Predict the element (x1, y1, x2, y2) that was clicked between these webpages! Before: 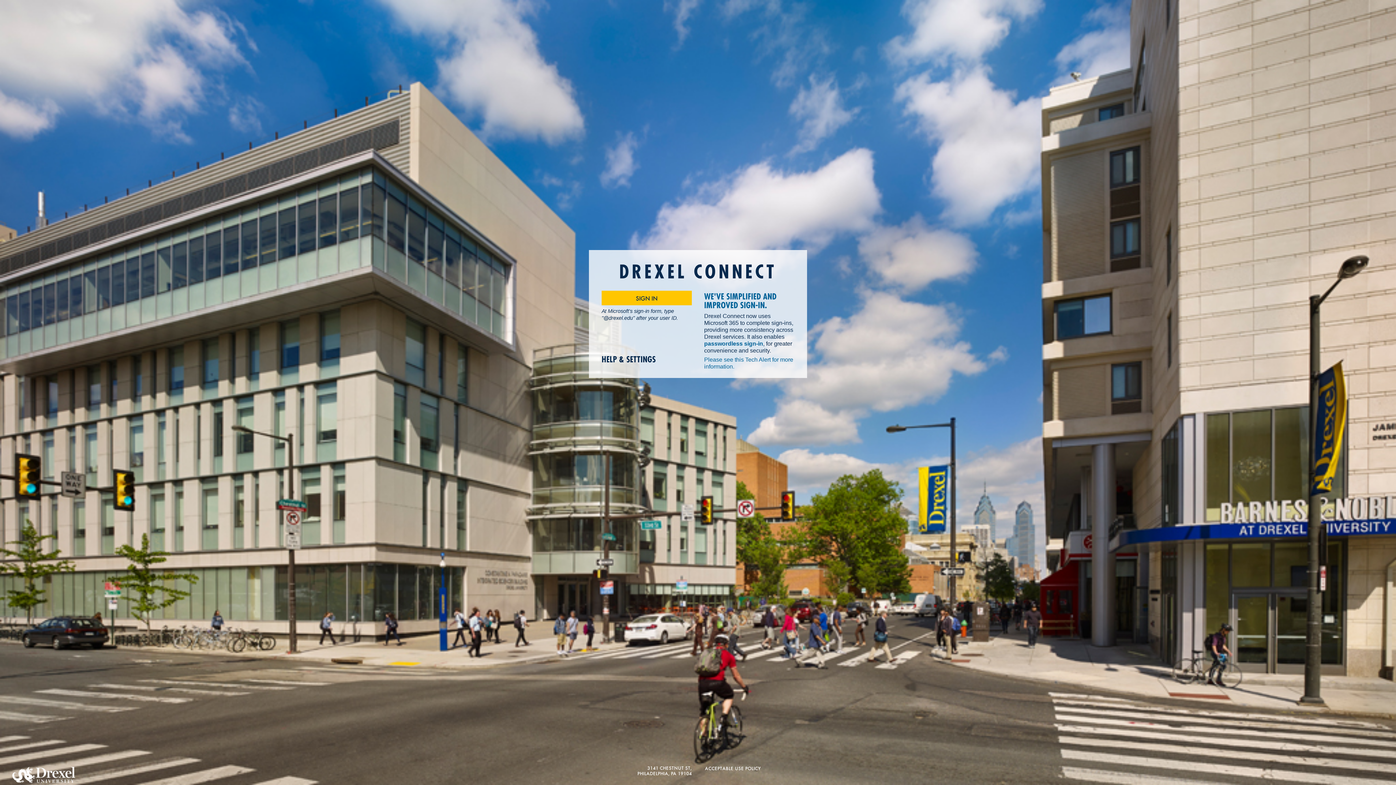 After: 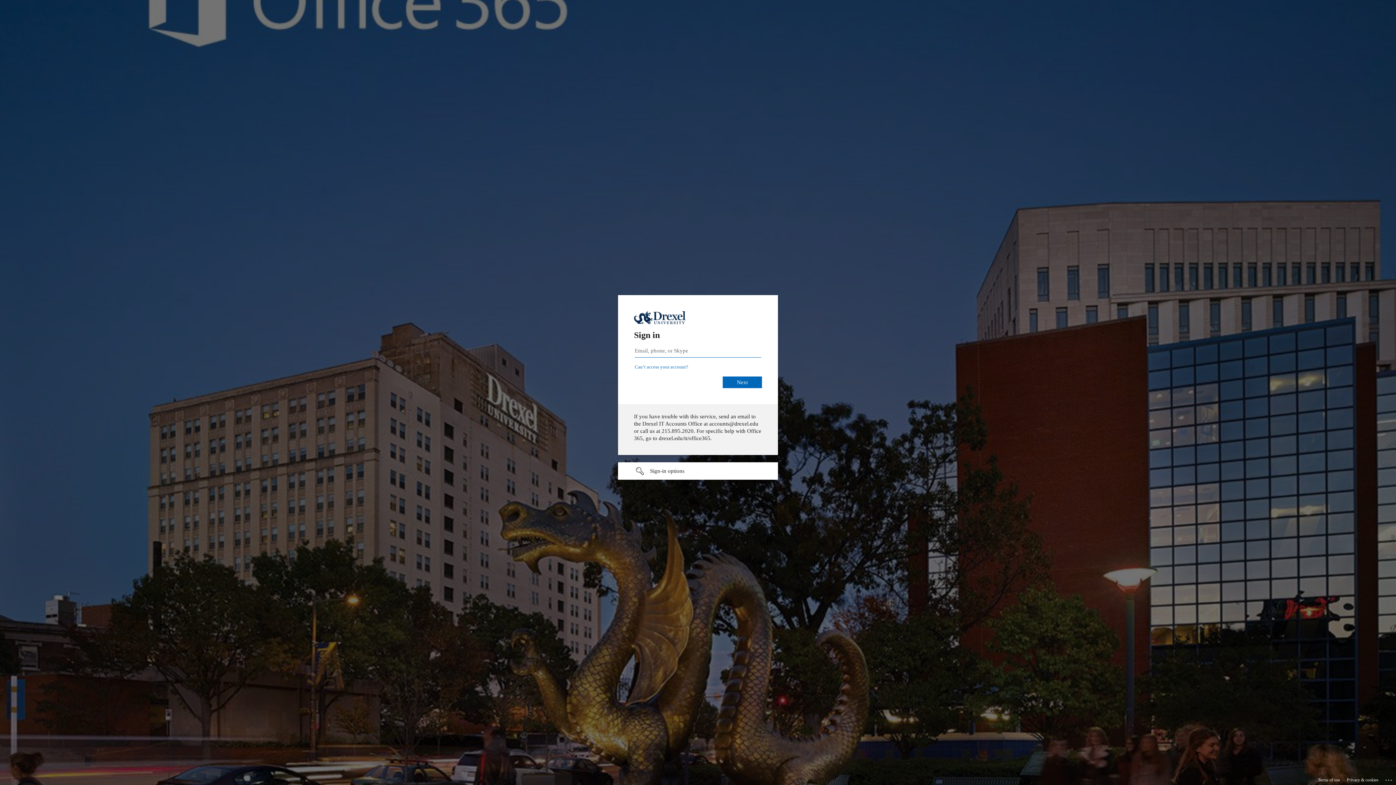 Action: bbox: (601, 291, 692, 305) label: SIGN IN